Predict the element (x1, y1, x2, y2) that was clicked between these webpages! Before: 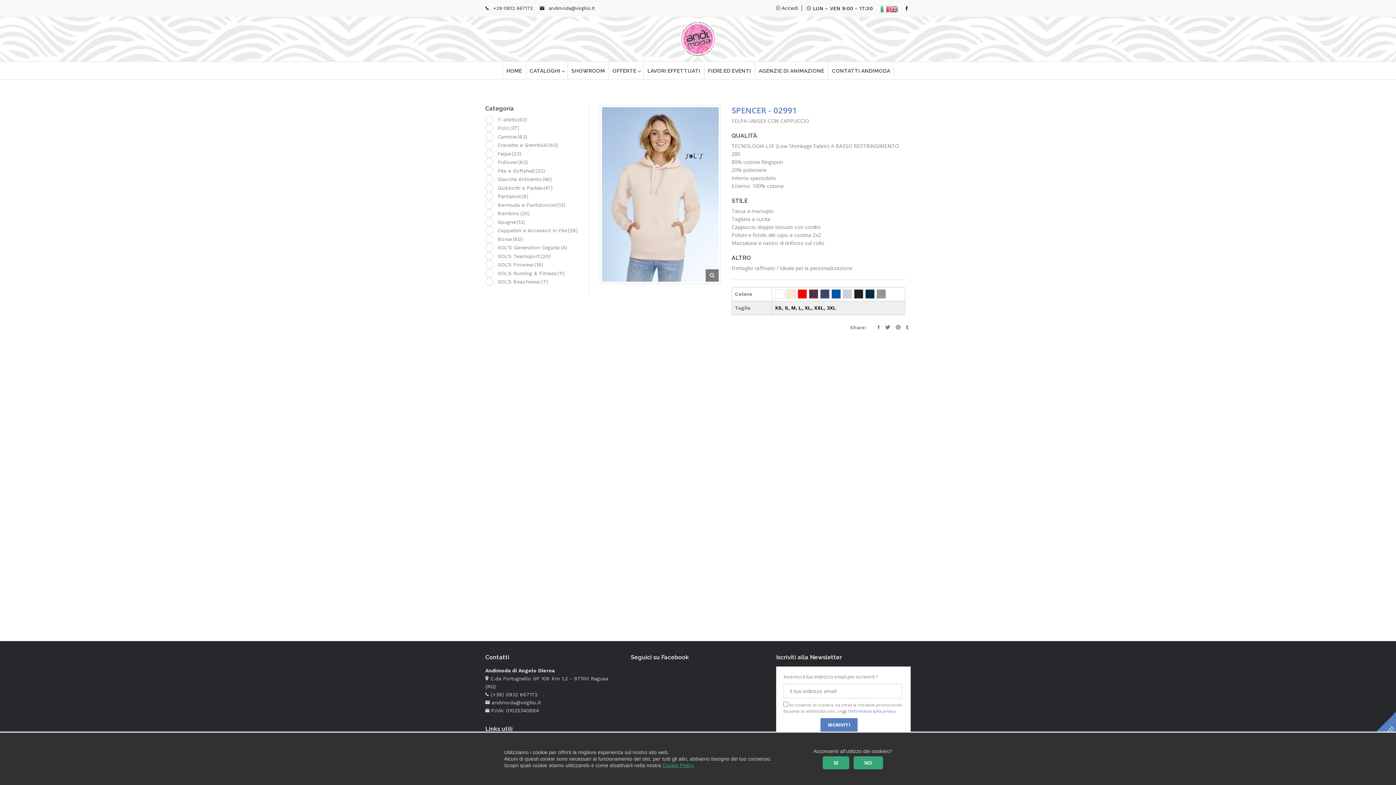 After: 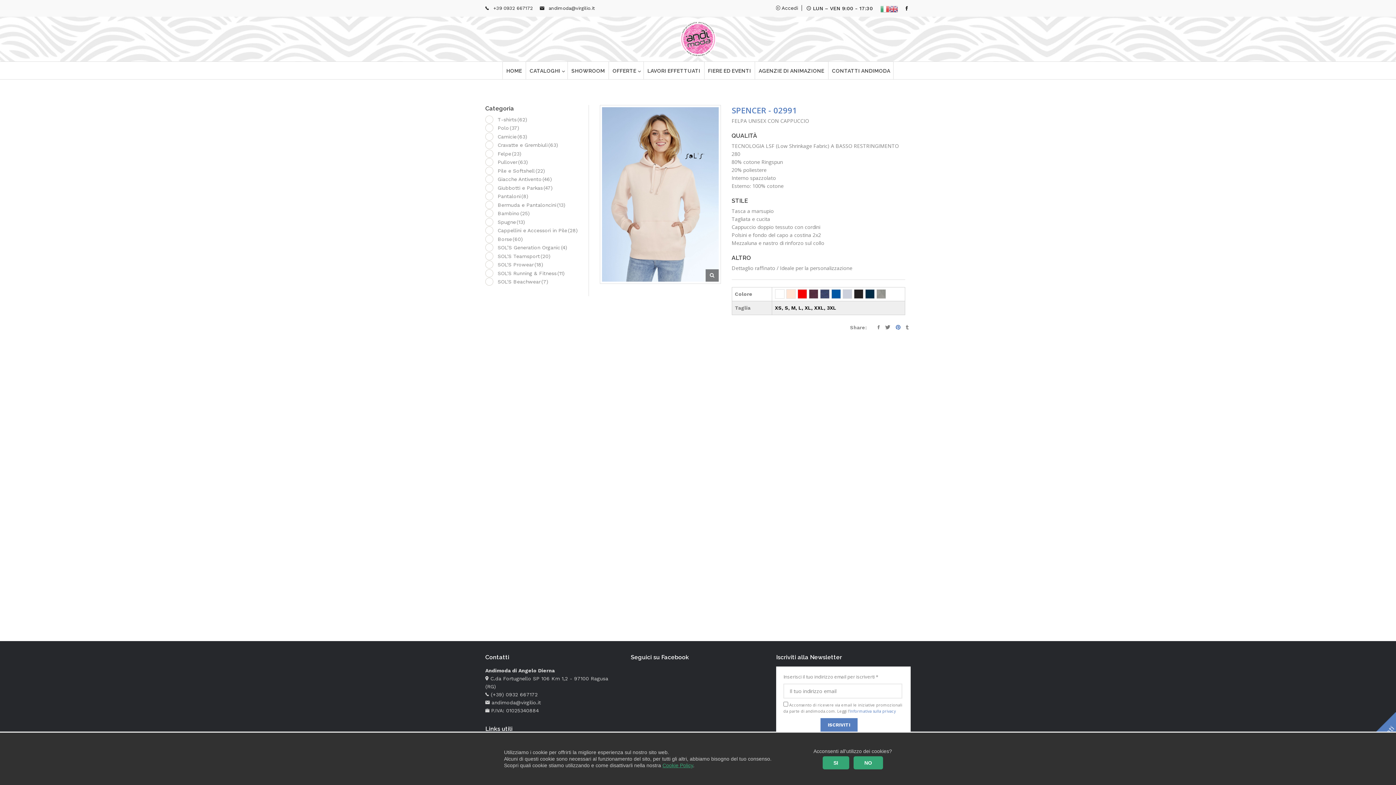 Action: bbox: (896, 324, 900, 330)